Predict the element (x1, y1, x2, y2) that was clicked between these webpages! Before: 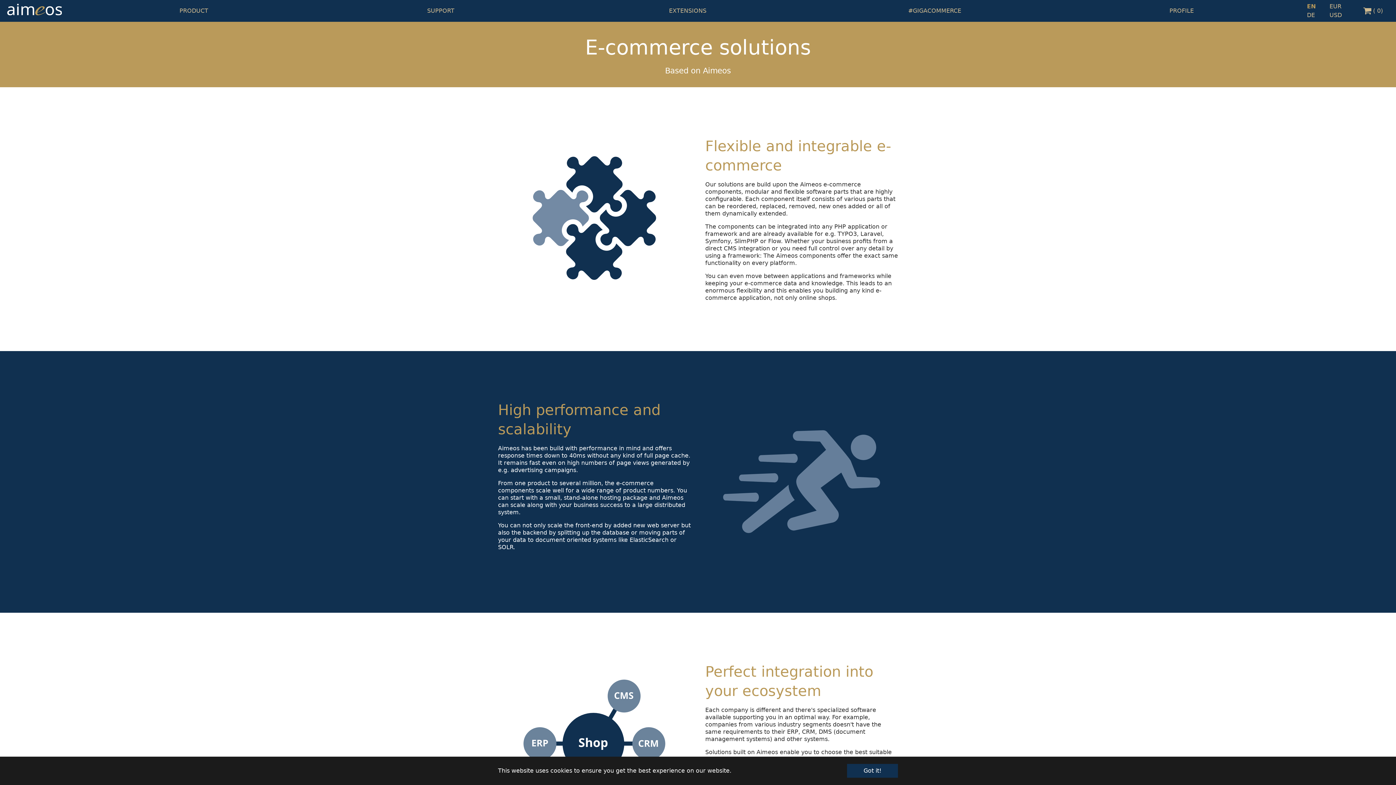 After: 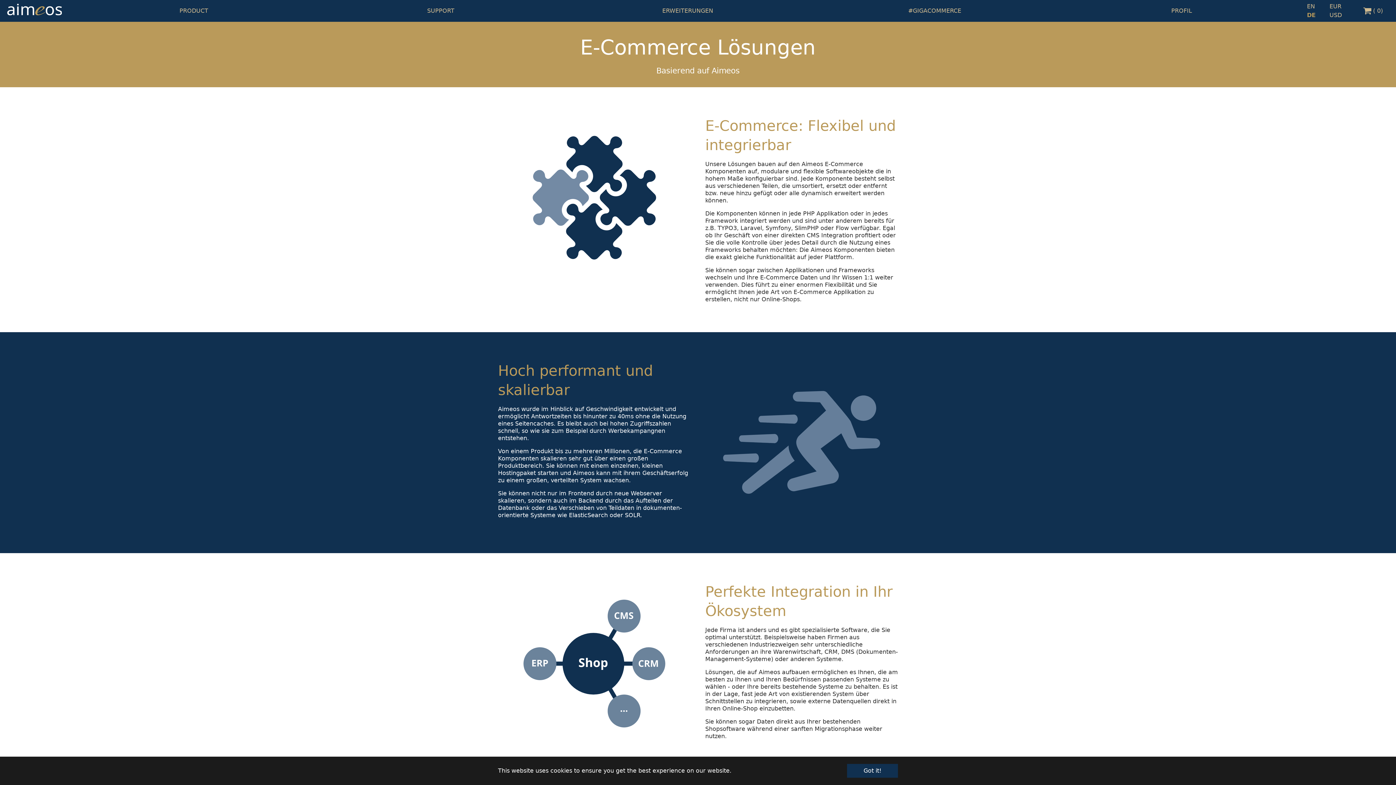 Action: label: DE bbox: (1307, 11, 1315, 18)